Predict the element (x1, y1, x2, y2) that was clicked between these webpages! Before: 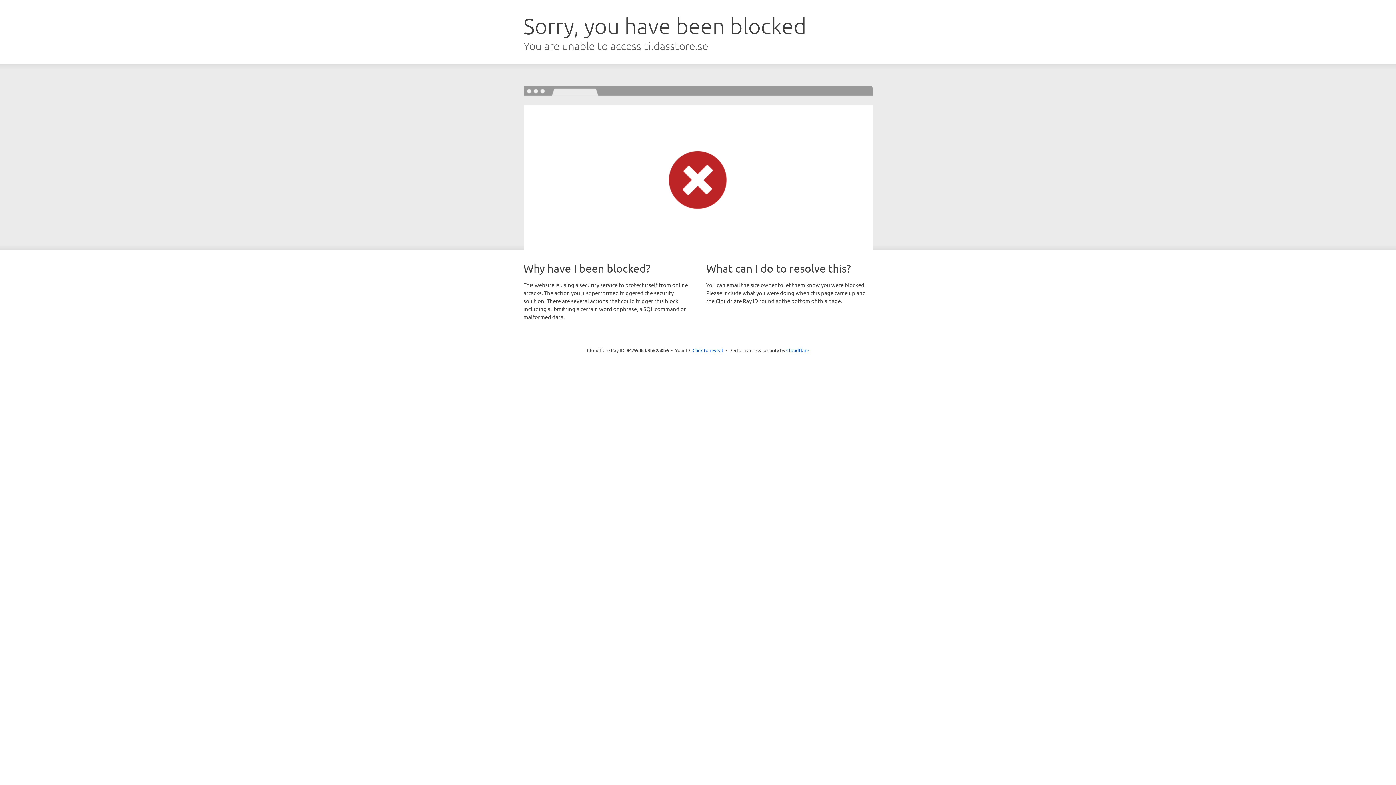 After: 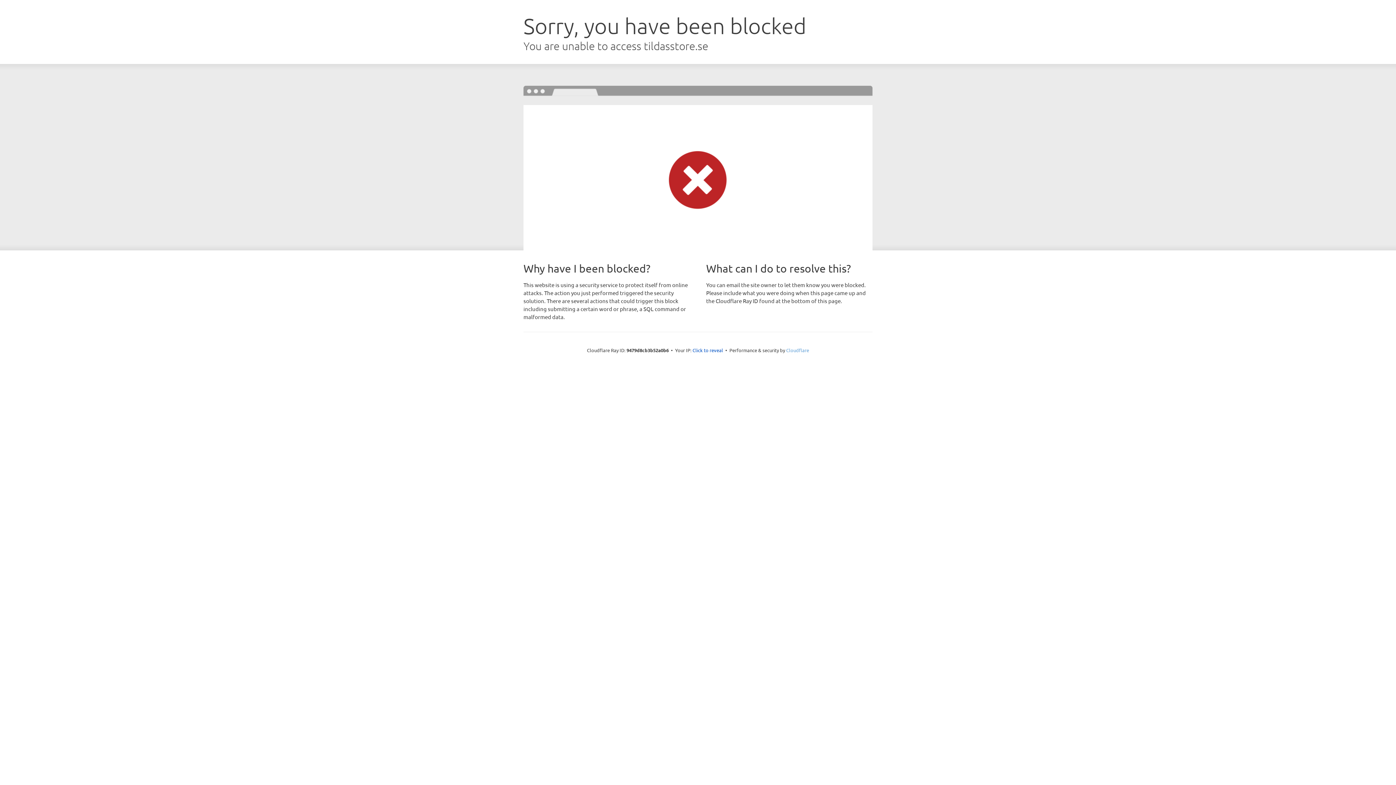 Action: bbox: (786, 347, 809, 353) label: Cloudflare